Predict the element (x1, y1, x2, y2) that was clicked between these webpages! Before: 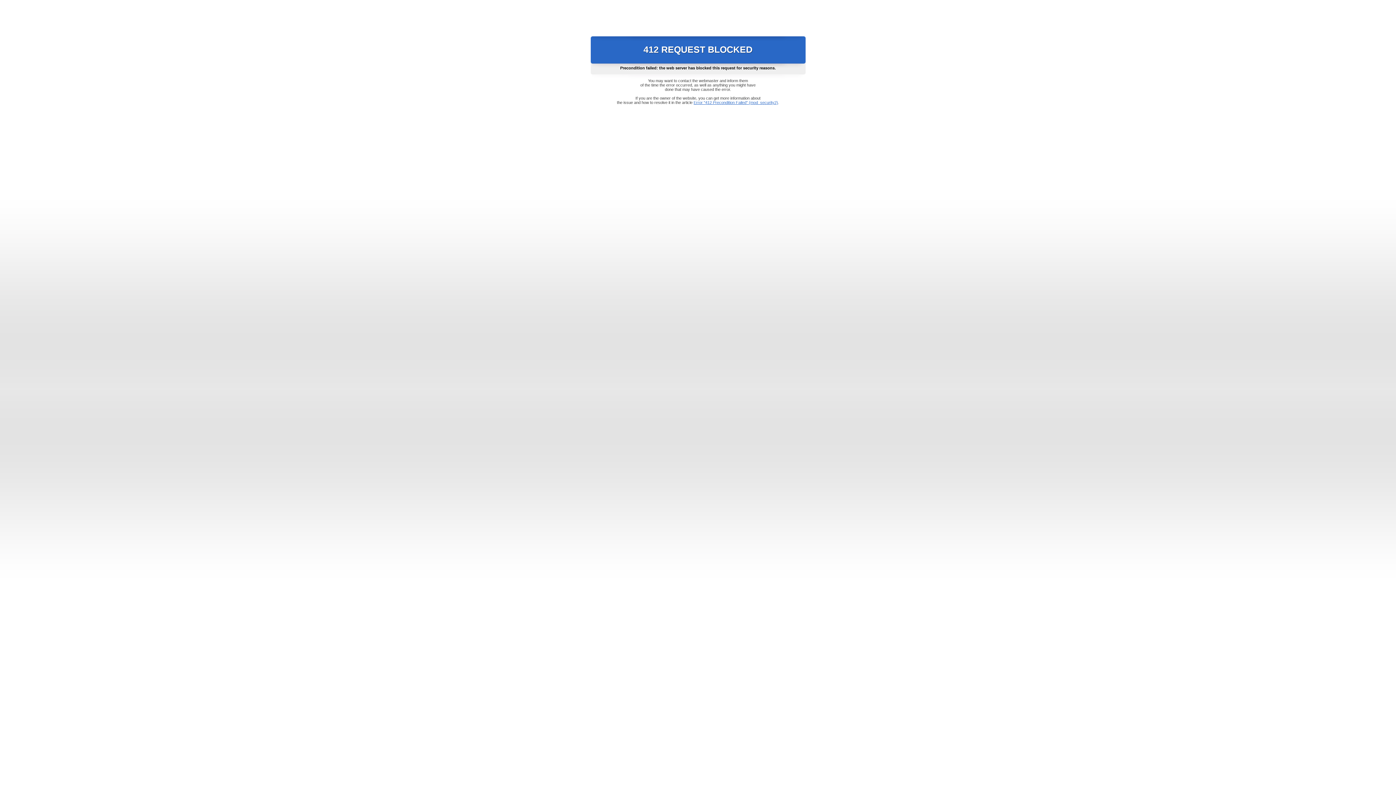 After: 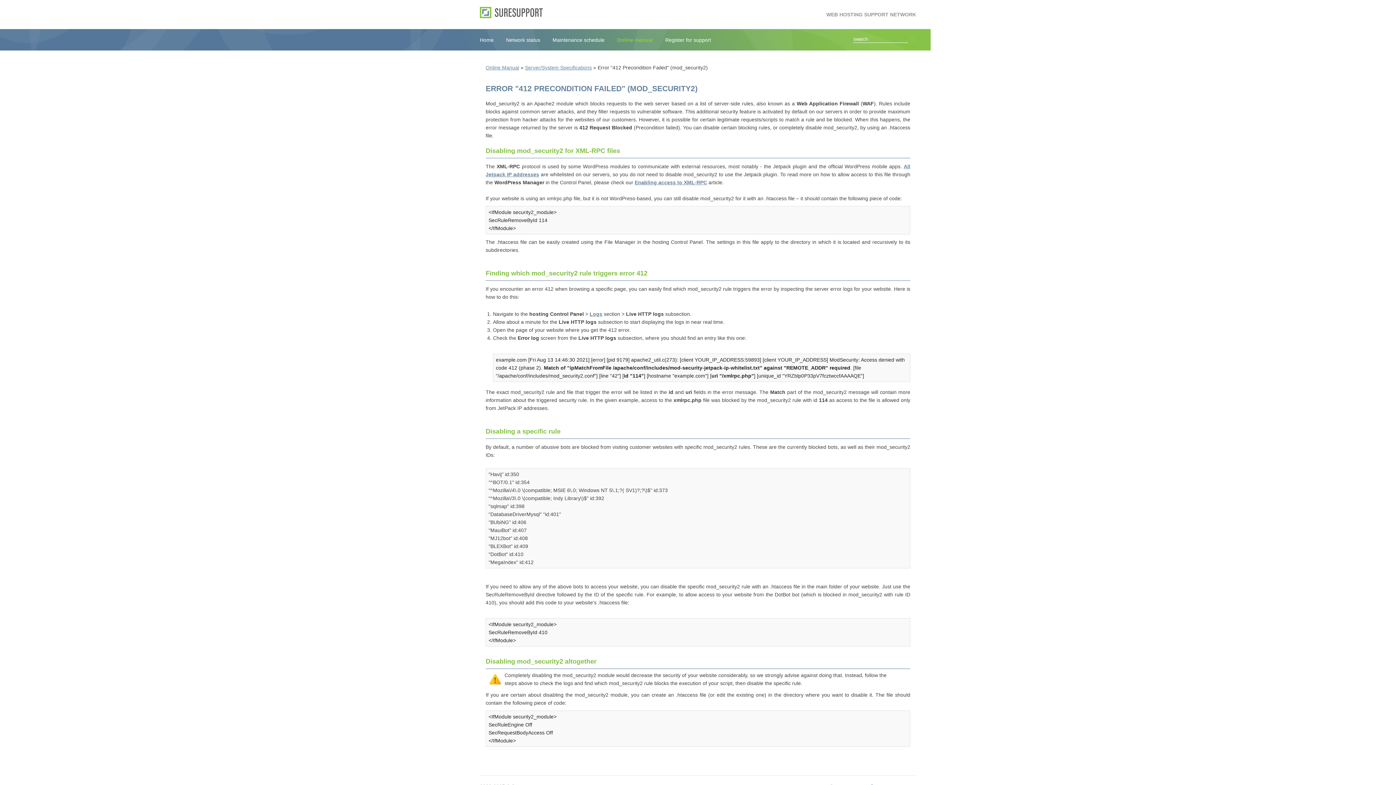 Action: label: Error "412 Precondition Failed" (mod_security2) bbox: (693, 100, 778, 104)